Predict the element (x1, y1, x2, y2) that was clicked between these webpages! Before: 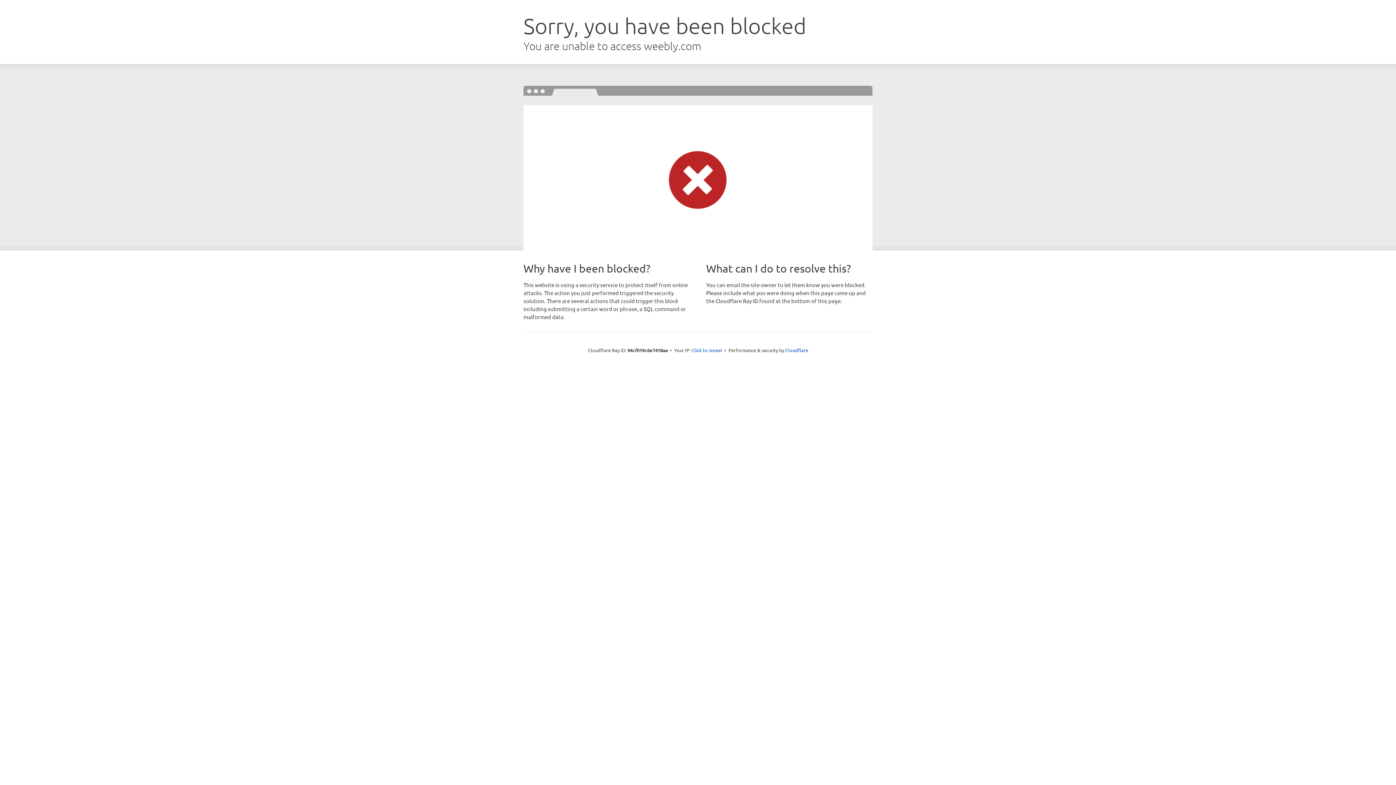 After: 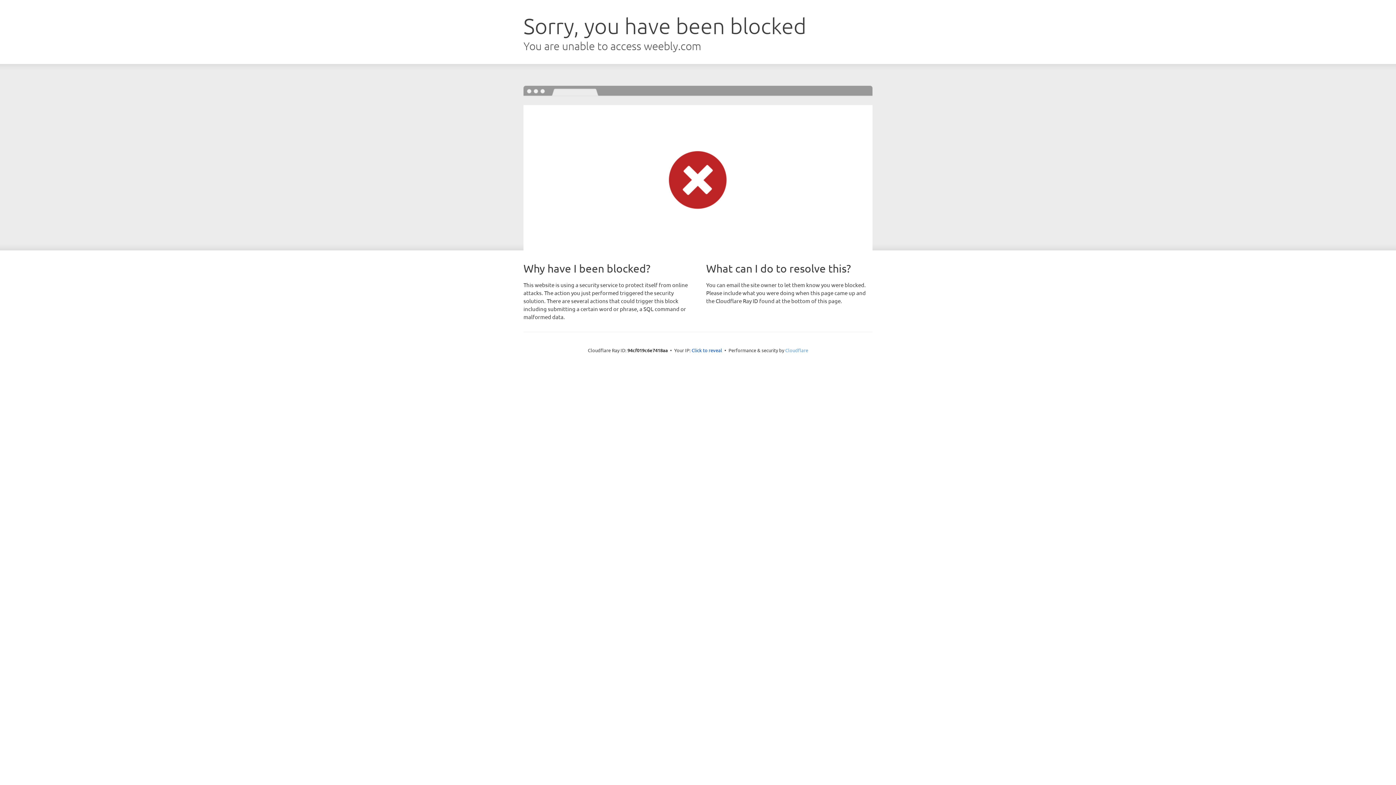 Action: label: Cloudflare bbox: (785, 347, 808, 353)